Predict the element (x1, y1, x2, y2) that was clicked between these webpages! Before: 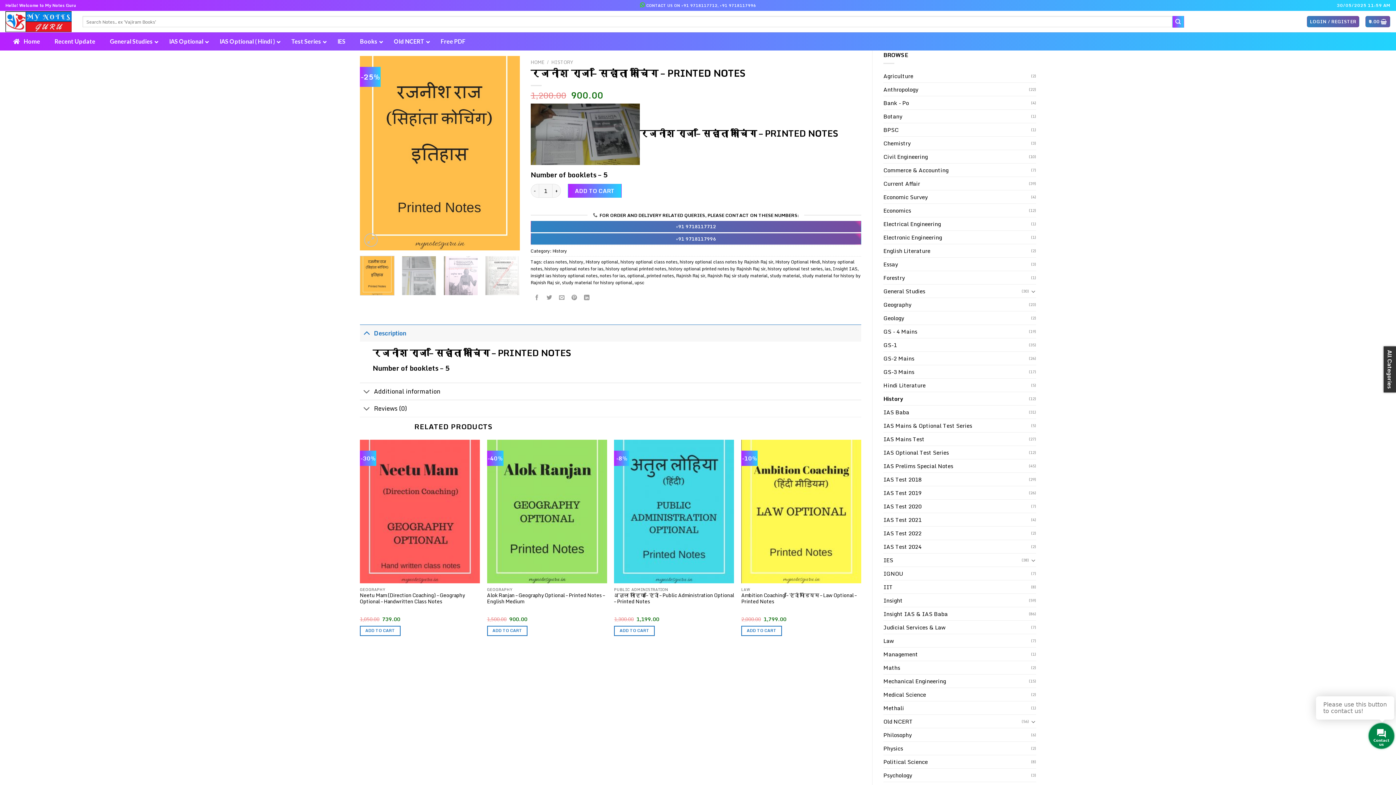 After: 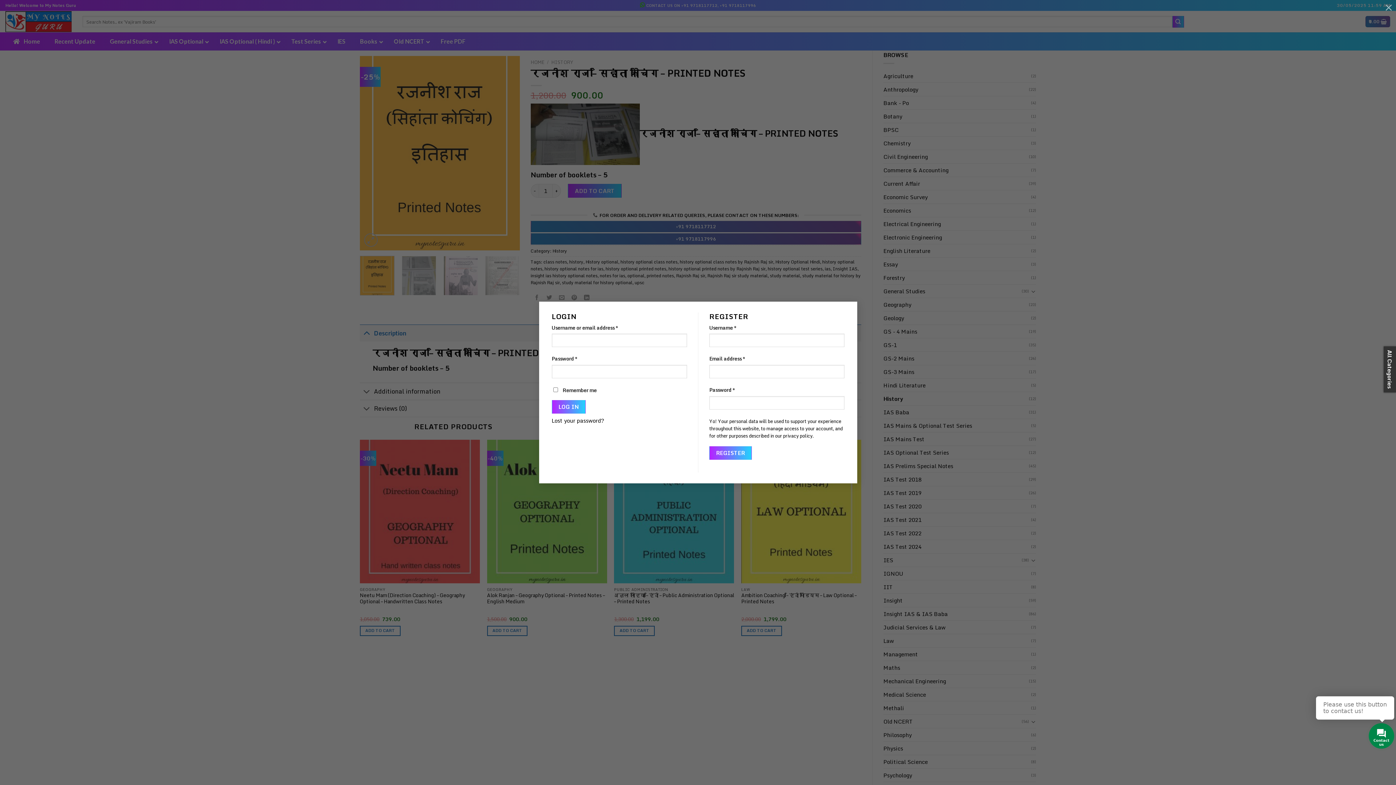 Action: label: LOGIN / REGISTER bbox: (1307, 16, 1359, 27)